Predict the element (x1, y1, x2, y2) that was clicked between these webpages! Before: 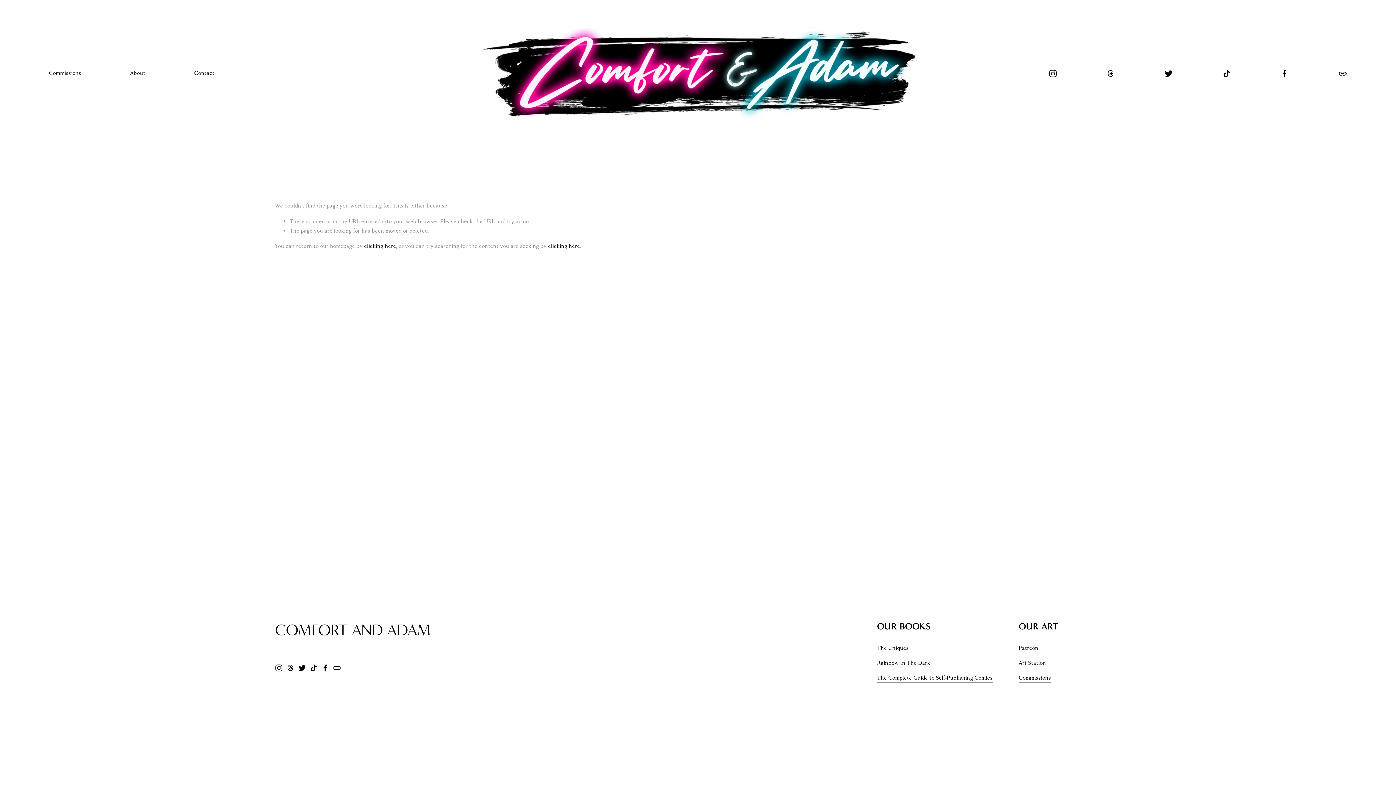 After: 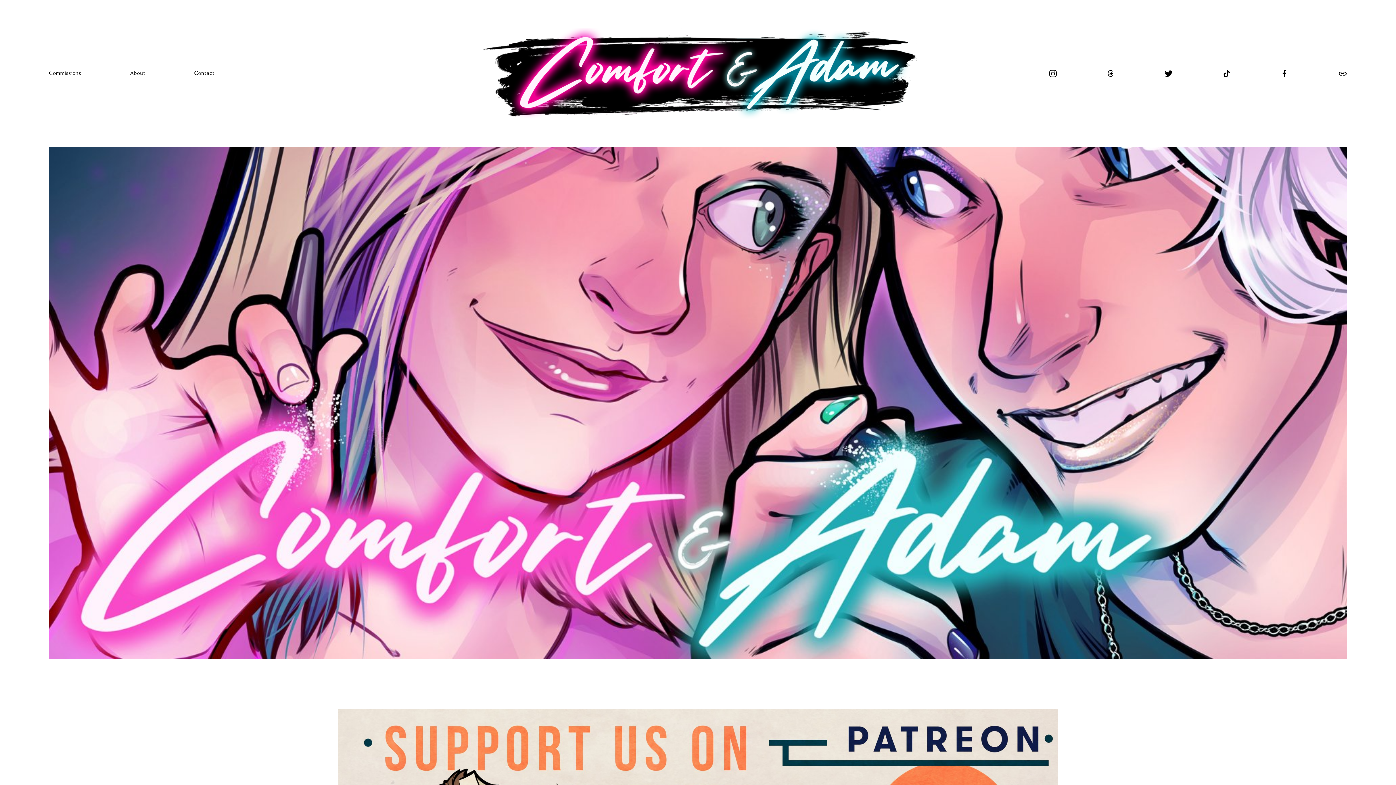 Action: label: clicking here bbox: (364, 242, 396, 250)